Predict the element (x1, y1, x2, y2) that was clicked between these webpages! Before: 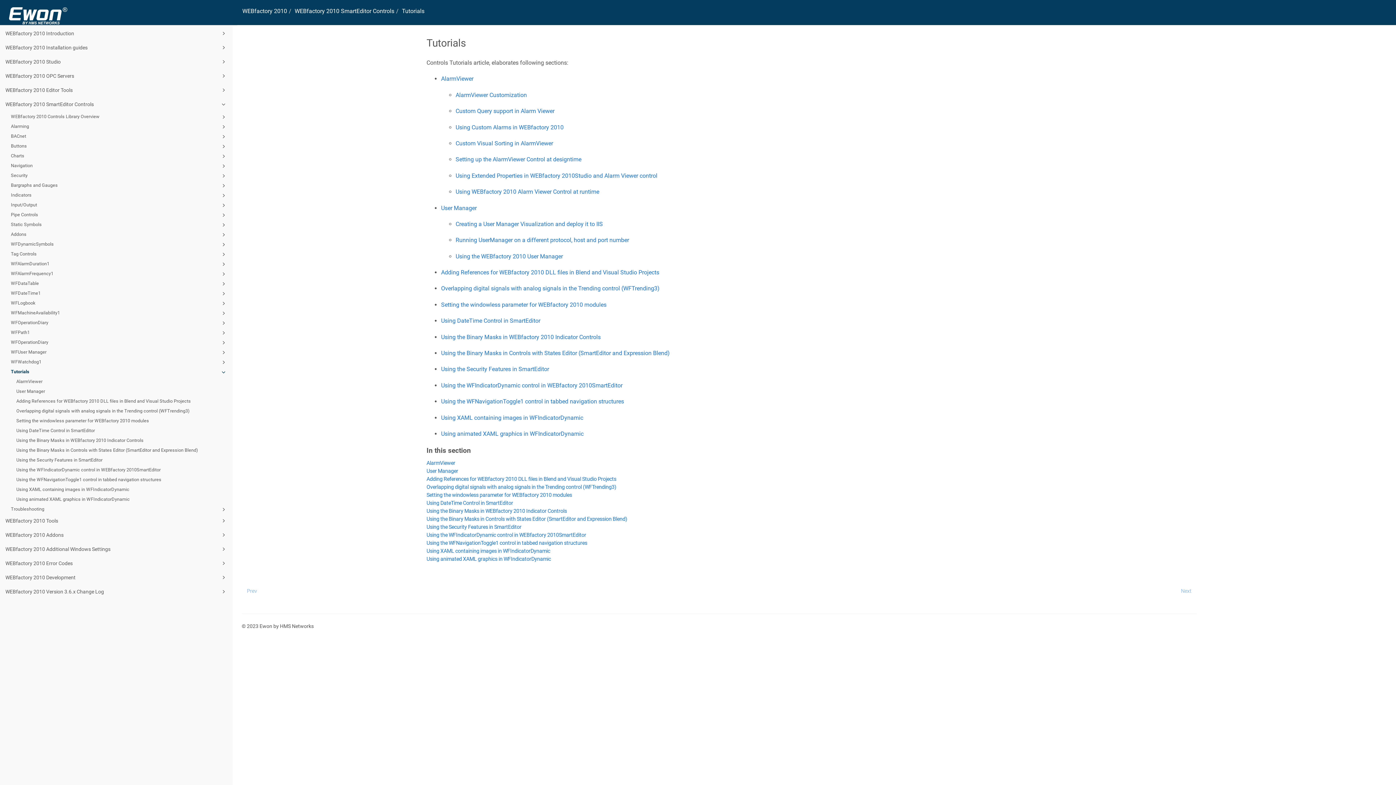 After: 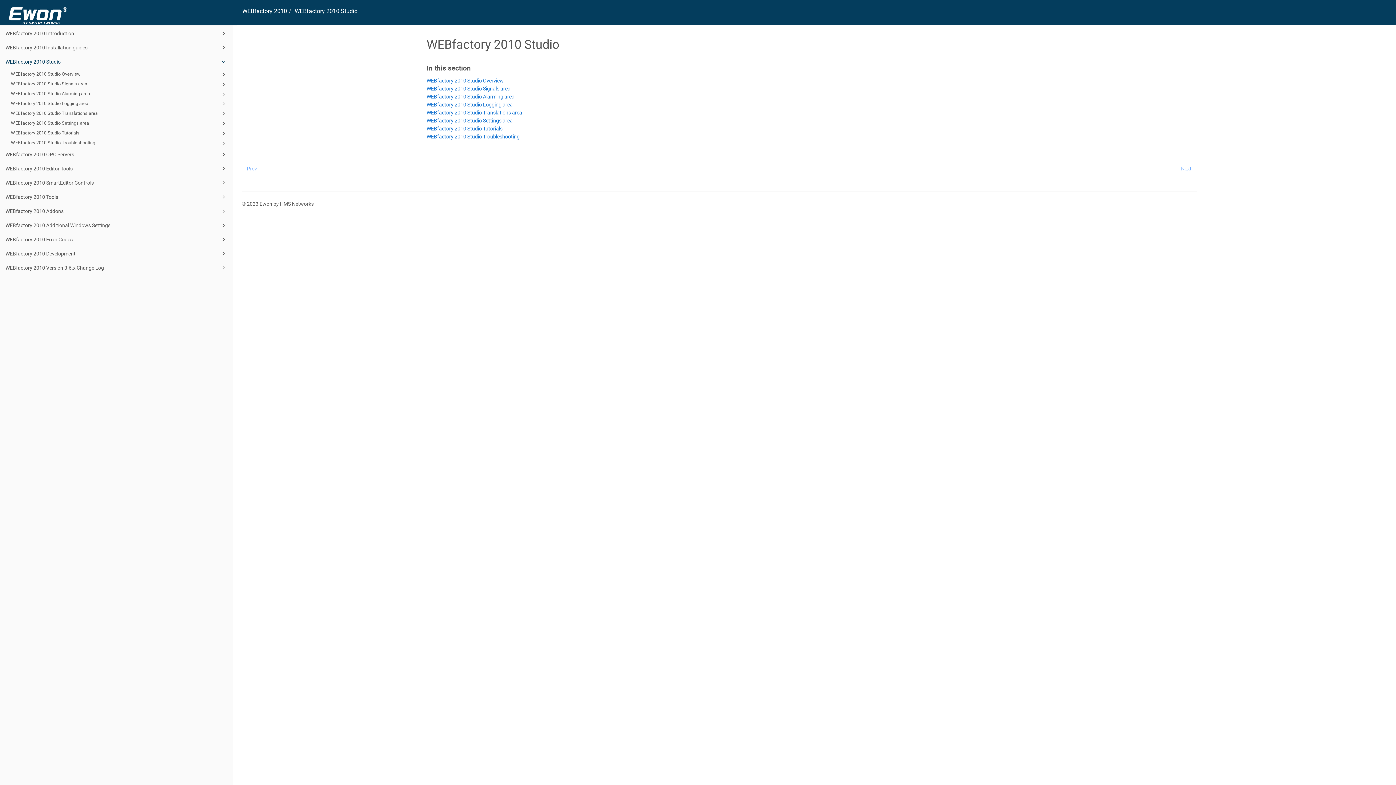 Action: label: WEBfactory 2010 Studio bbox: (0, 54, 232, 69)